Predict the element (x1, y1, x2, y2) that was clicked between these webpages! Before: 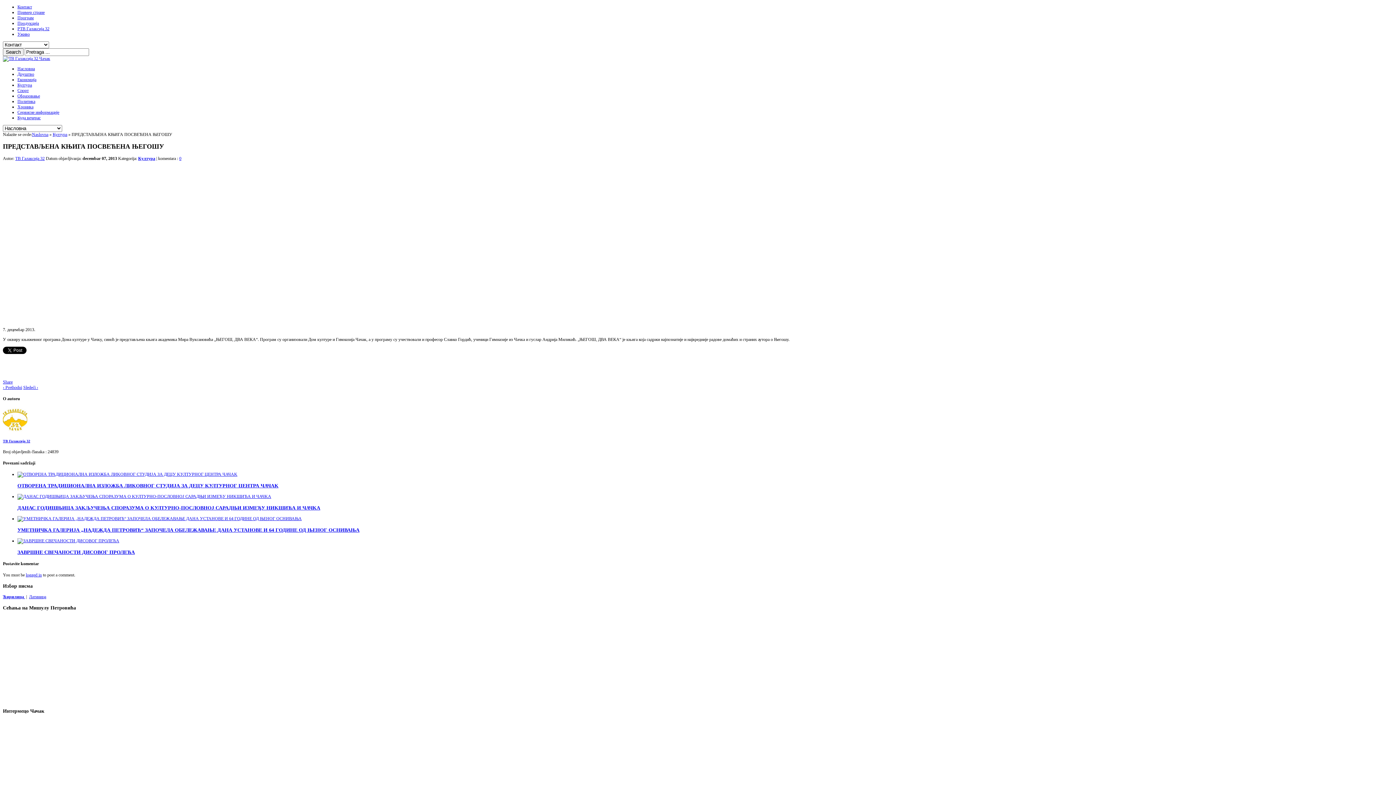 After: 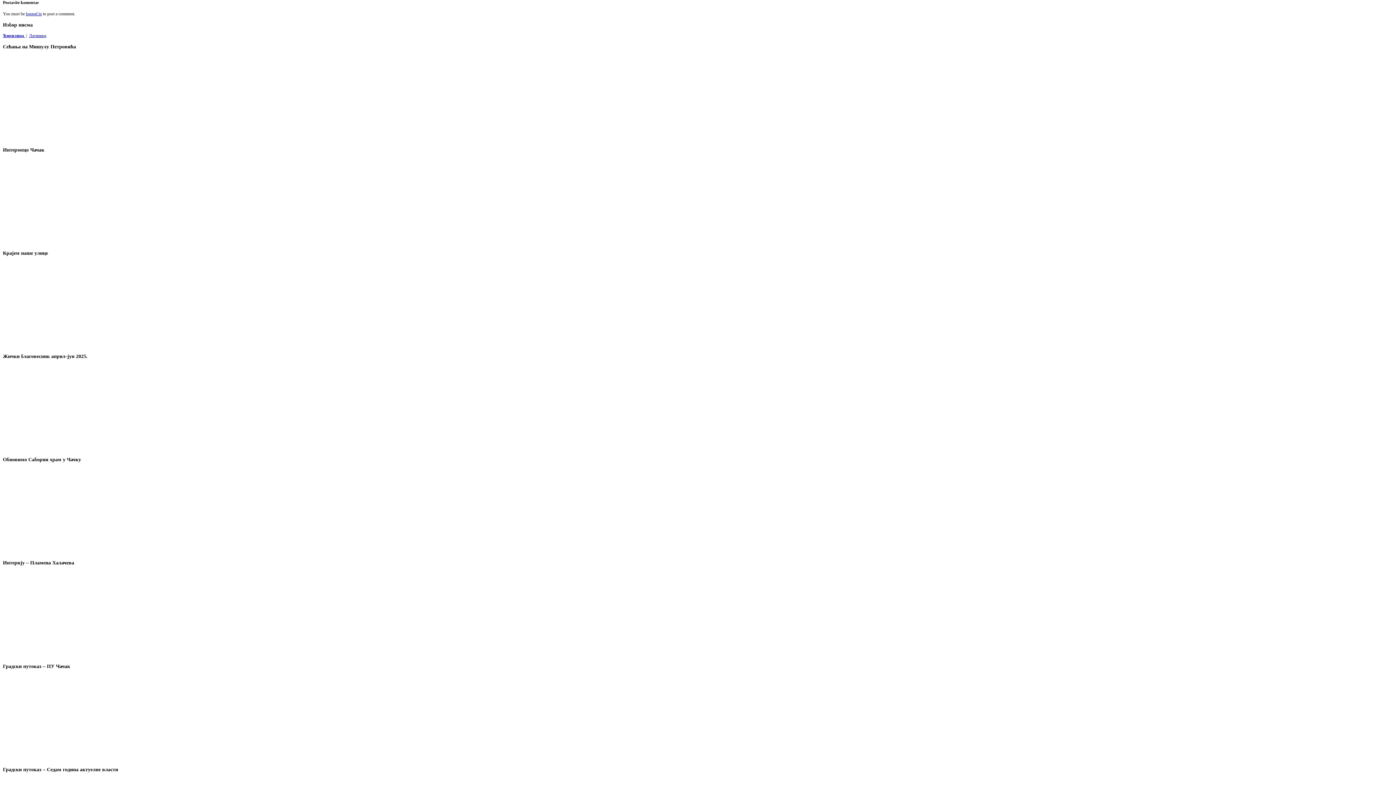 Action: label: 0 bbox: (179, 155, 181, 161)